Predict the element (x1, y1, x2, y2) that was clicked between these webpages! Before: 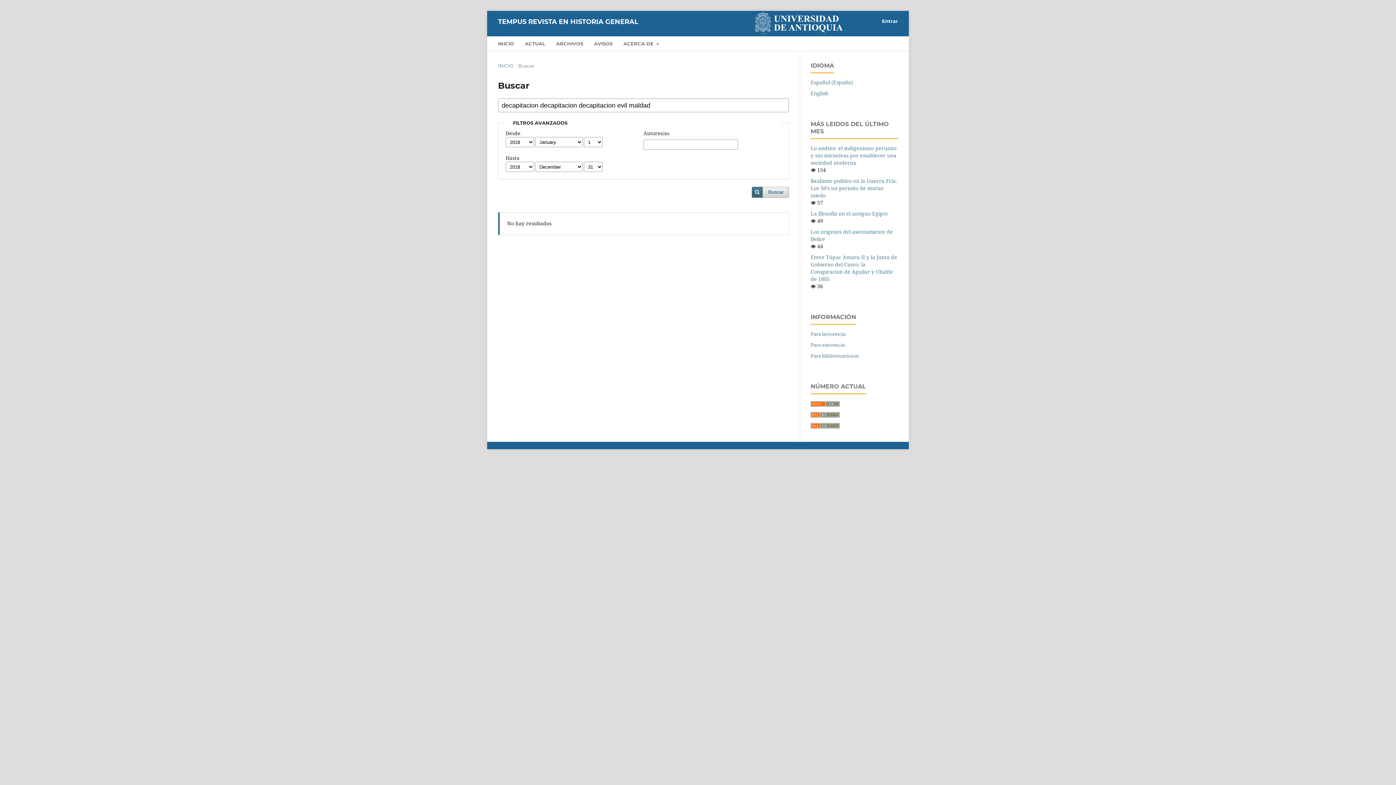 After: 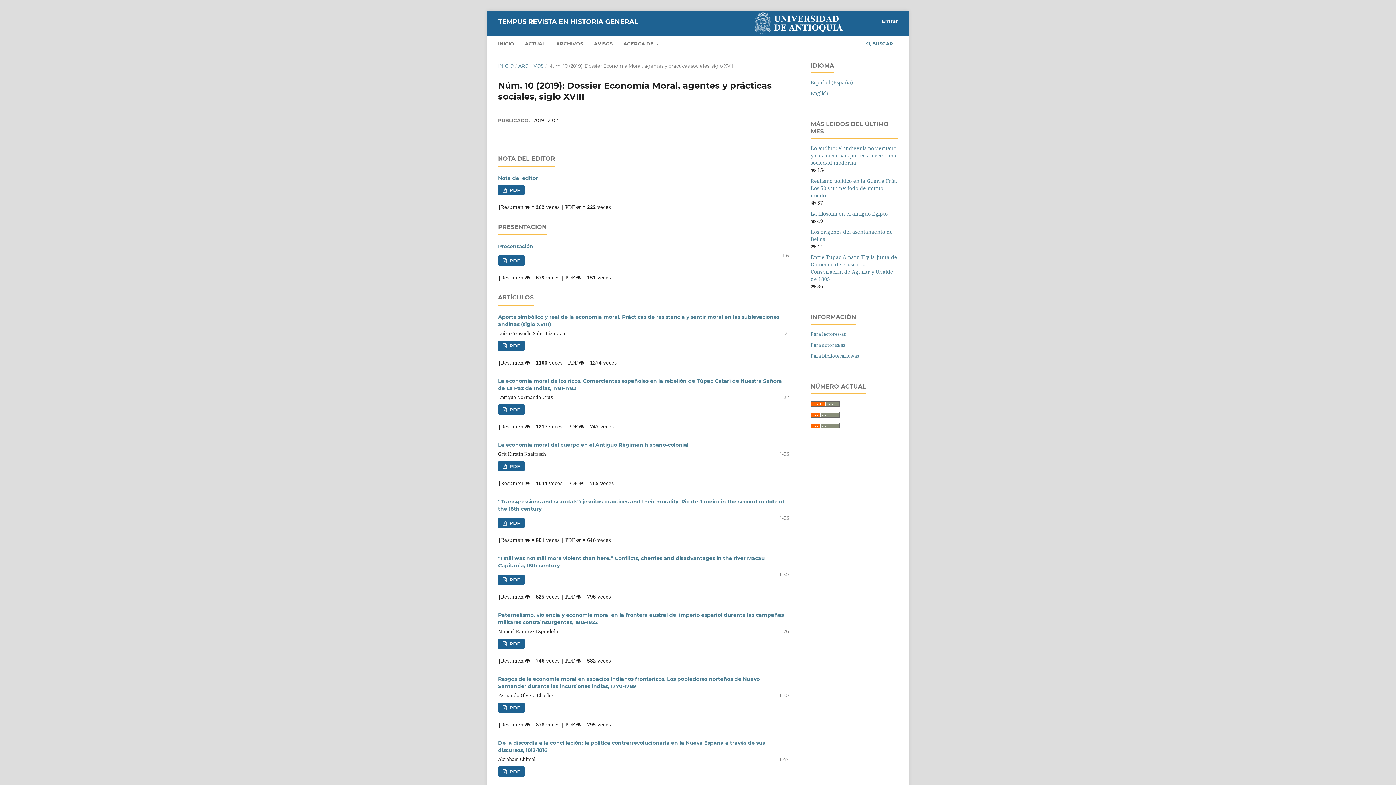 Action: bbox: (522, 38, 547, 51) label: ACTUAL